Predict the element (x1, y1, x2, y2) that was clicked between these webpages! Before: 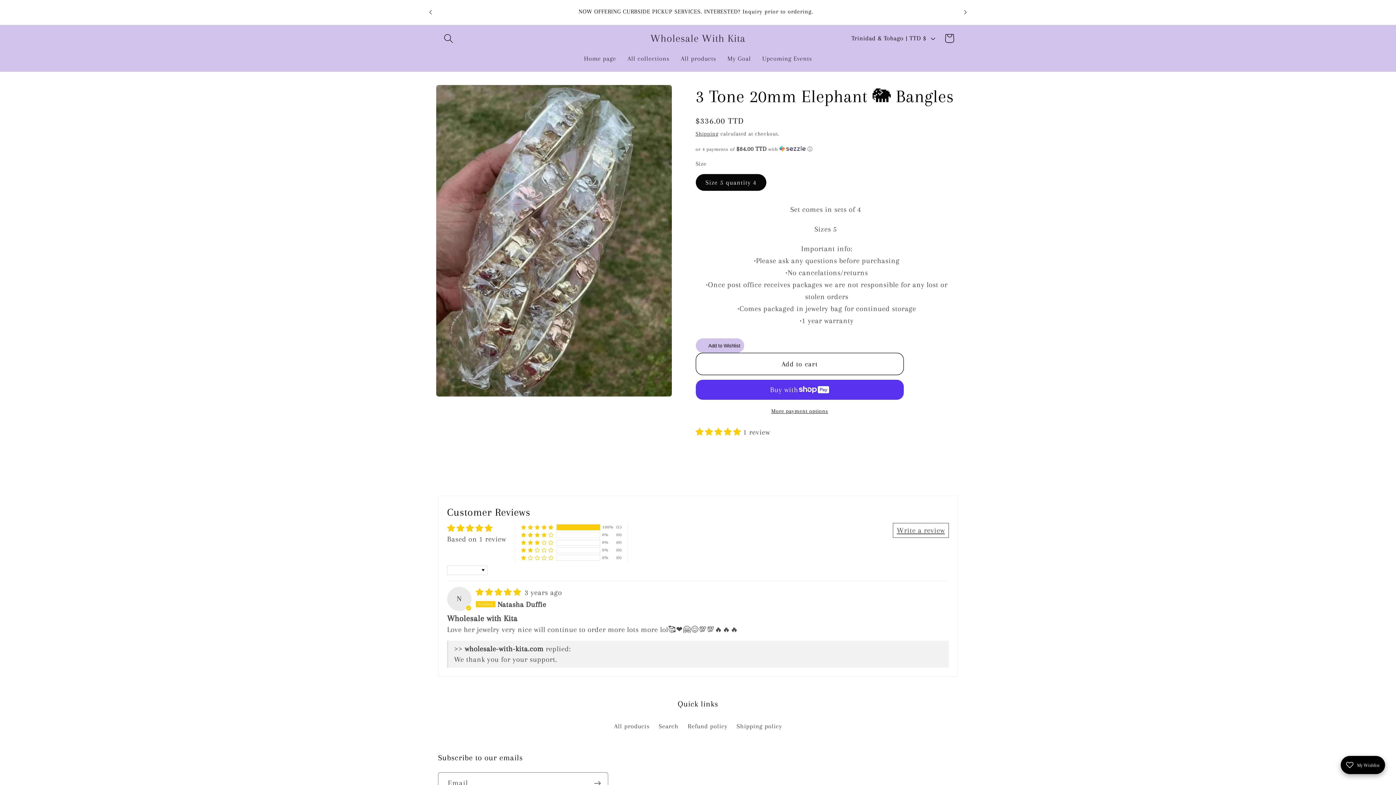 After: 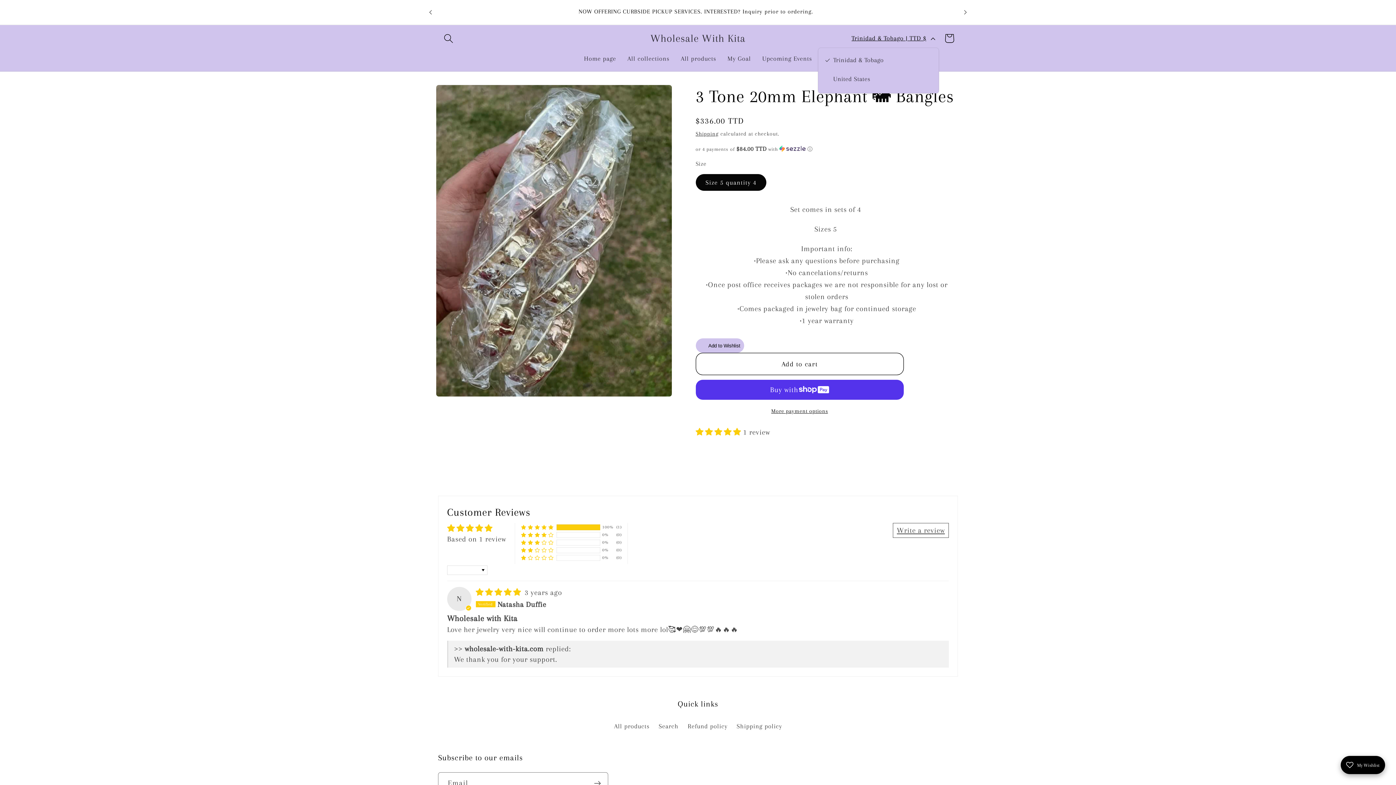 Action: label: Trinidad & Tobago | TTD $ bbox: (846, 29, 939, 47)